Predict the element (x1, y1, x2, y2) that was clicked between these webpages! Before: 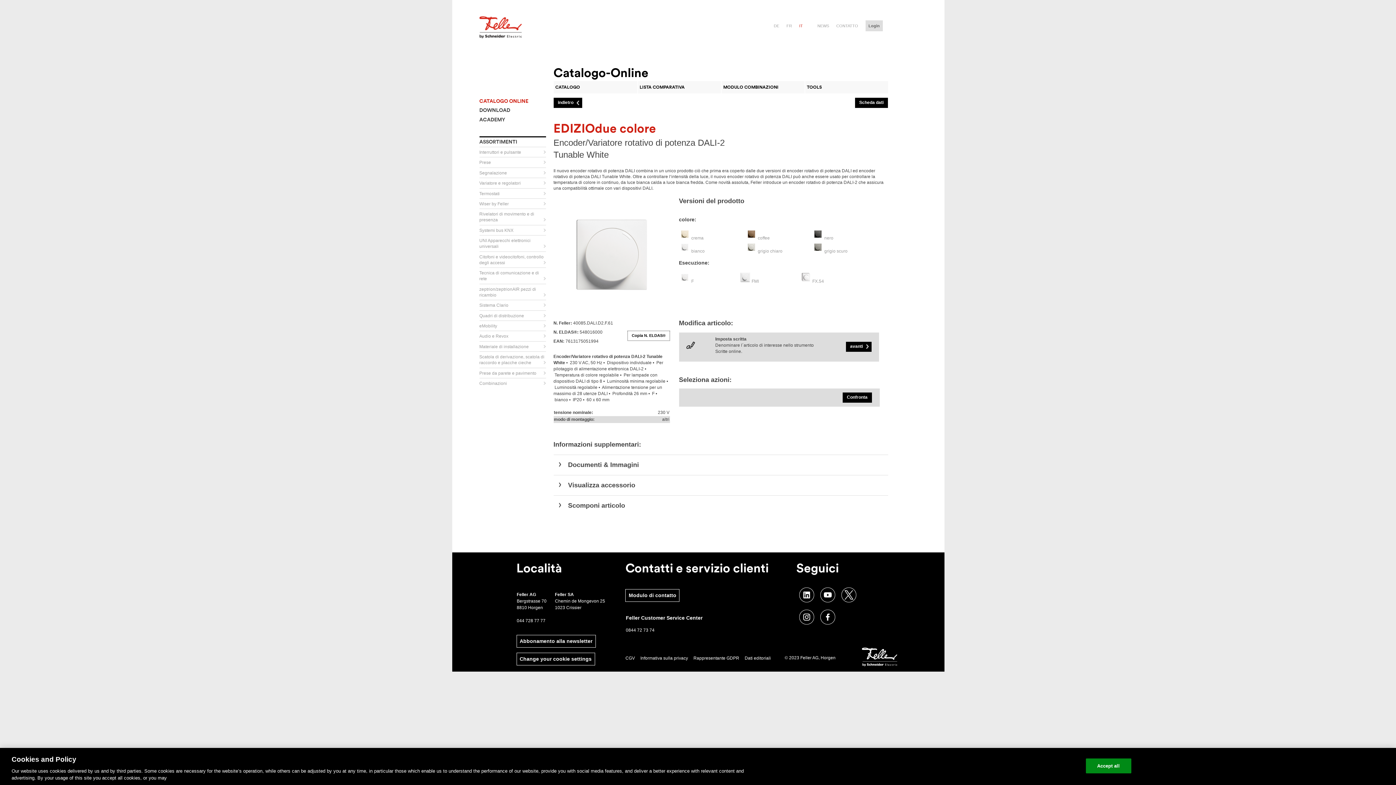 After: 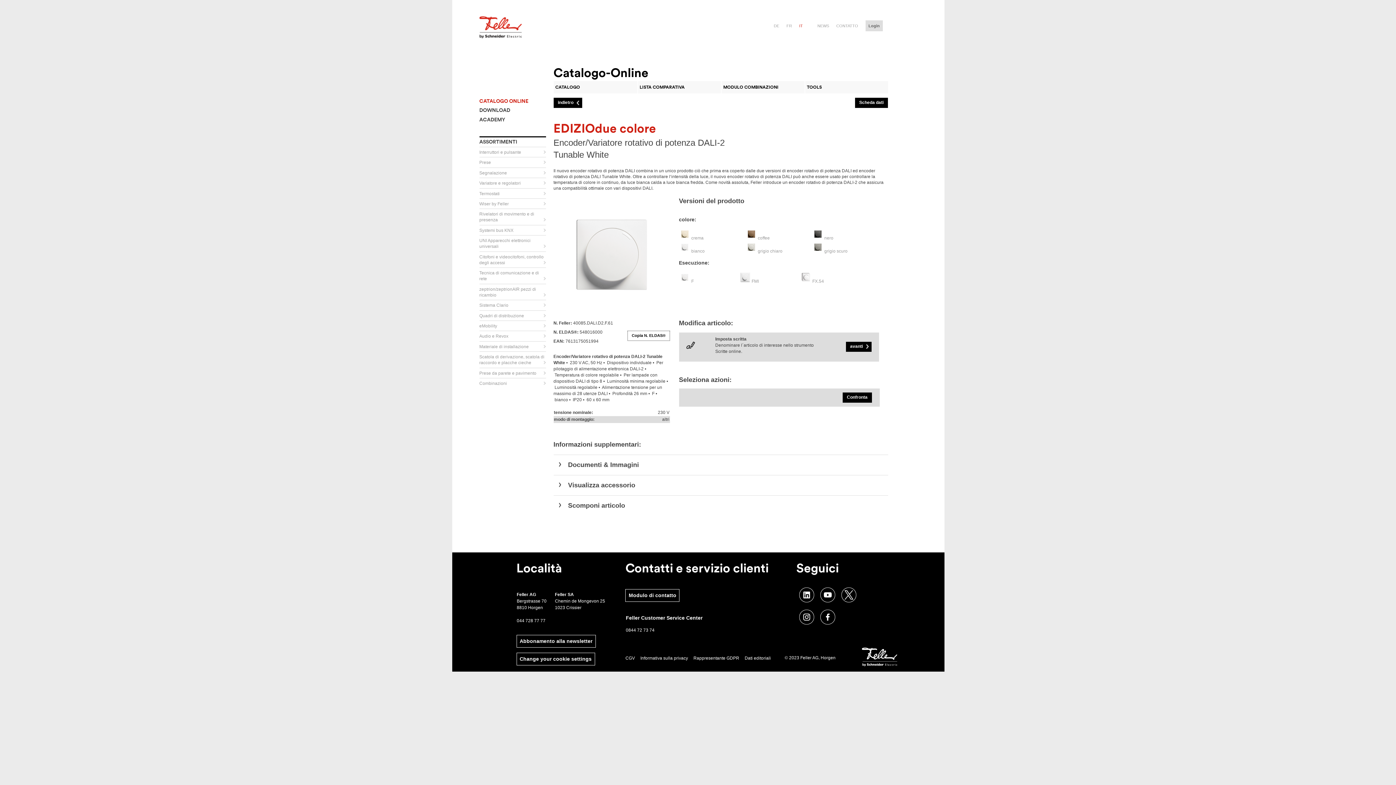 Action: bbox: (691, 248, 704, 253) label: bianco